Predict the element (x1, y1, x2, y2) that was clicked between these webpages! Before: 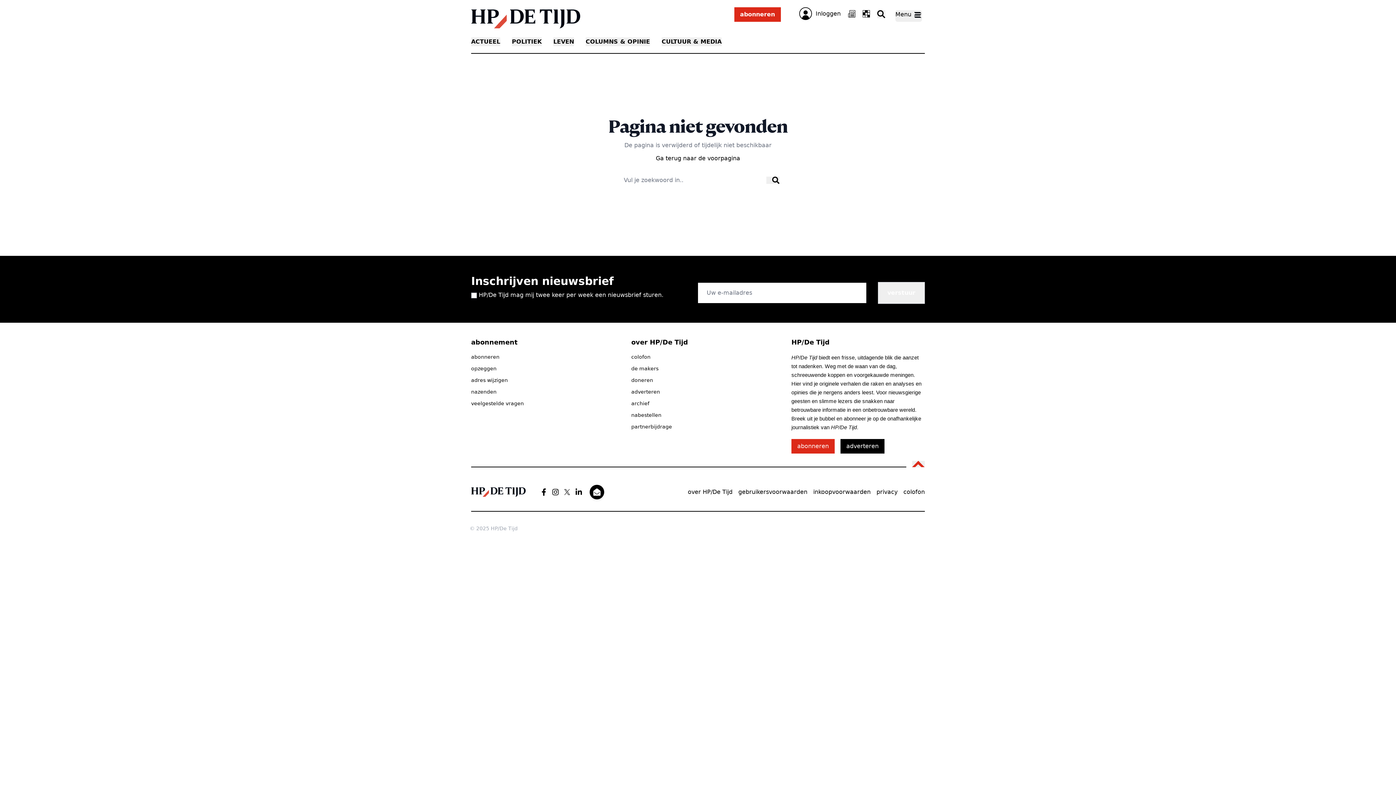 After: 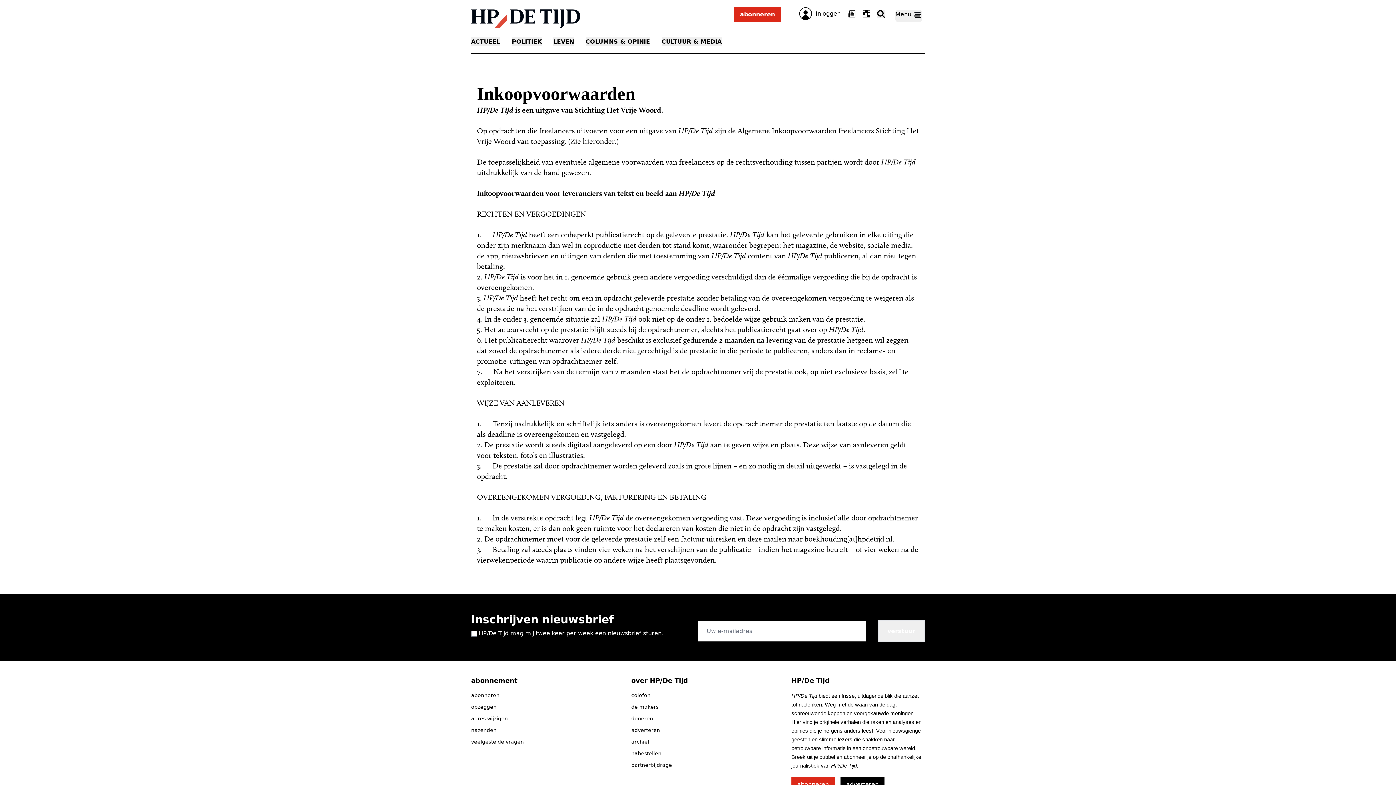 Action: bbox: (813, 488, 870, 495) label: inkoopvoorwaarden